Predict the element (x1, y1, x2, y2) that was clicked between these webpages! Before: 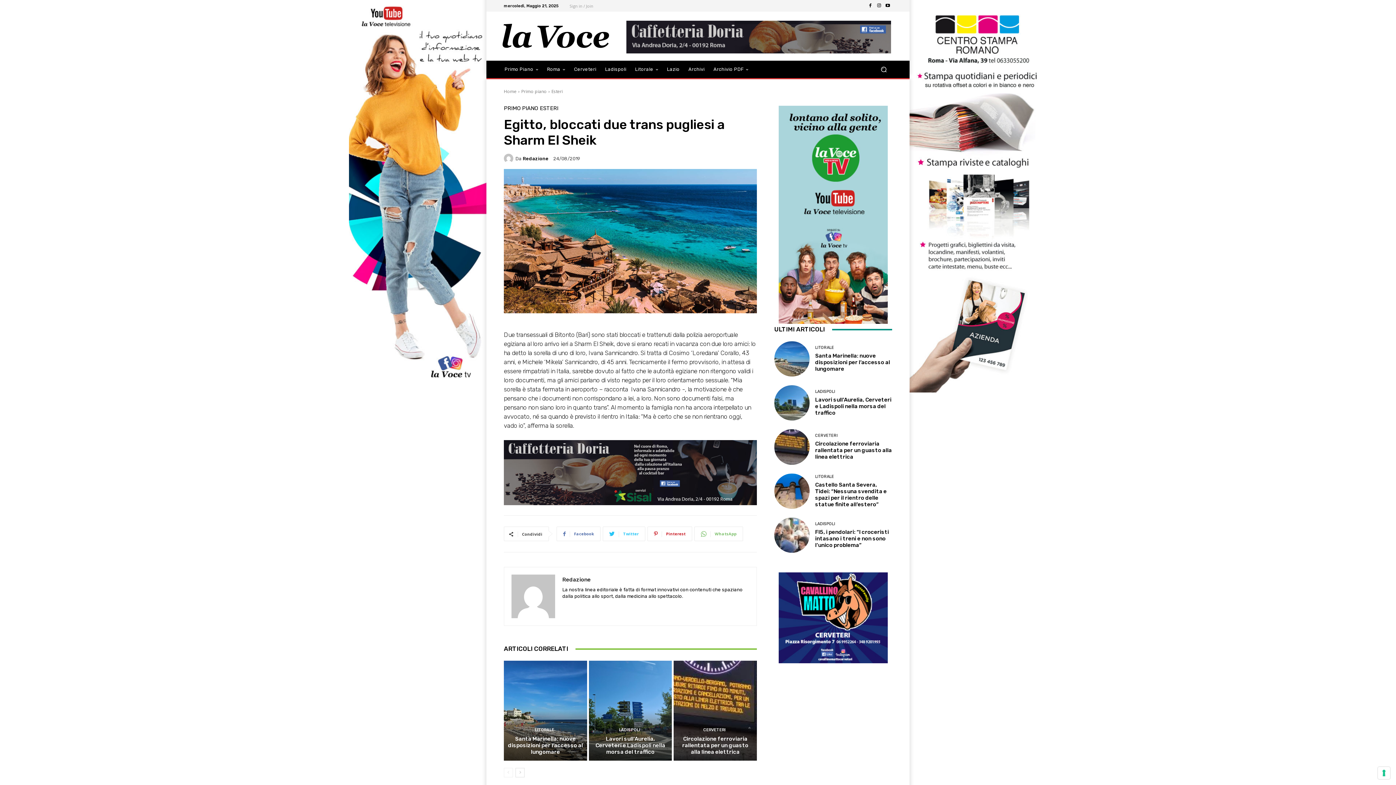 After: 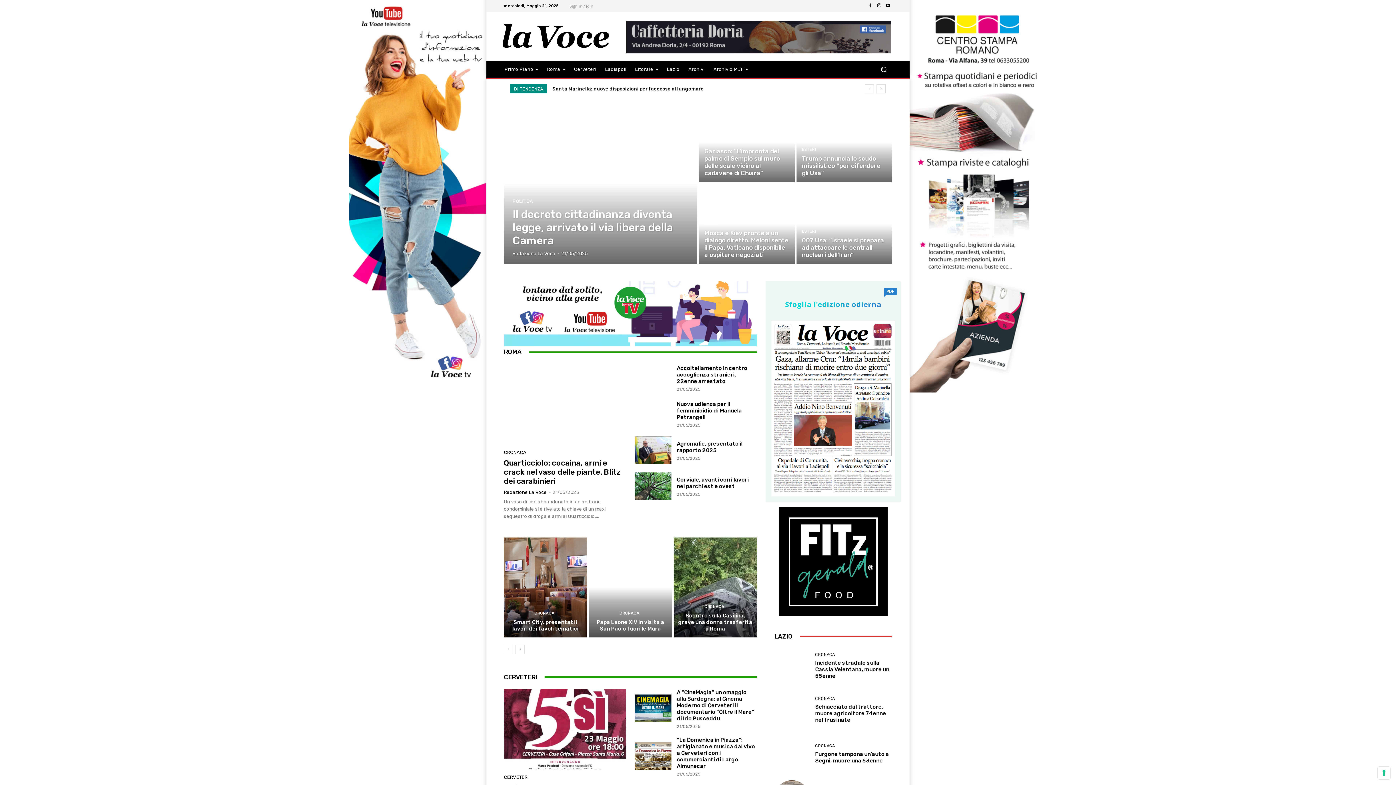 Action: bbox: (504, 22, 608, 49)